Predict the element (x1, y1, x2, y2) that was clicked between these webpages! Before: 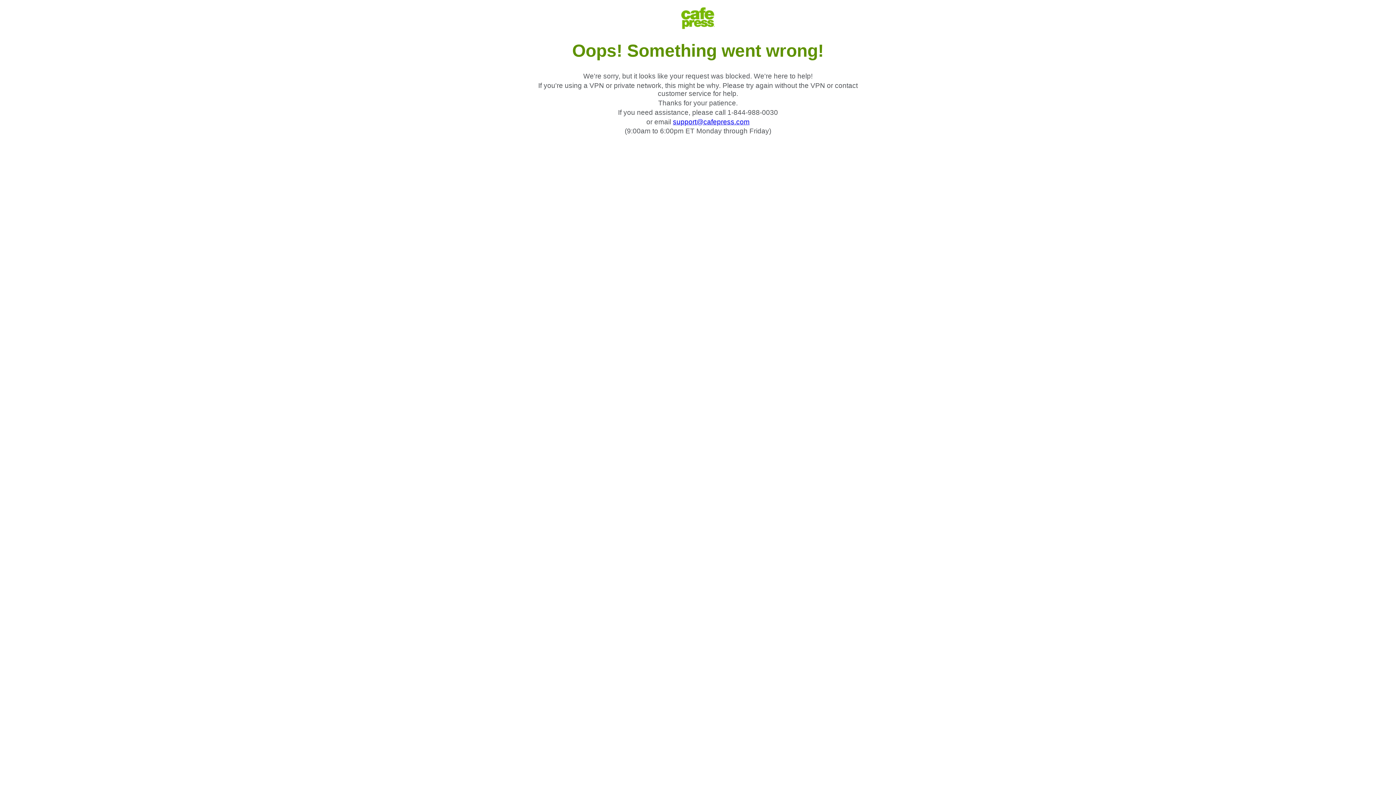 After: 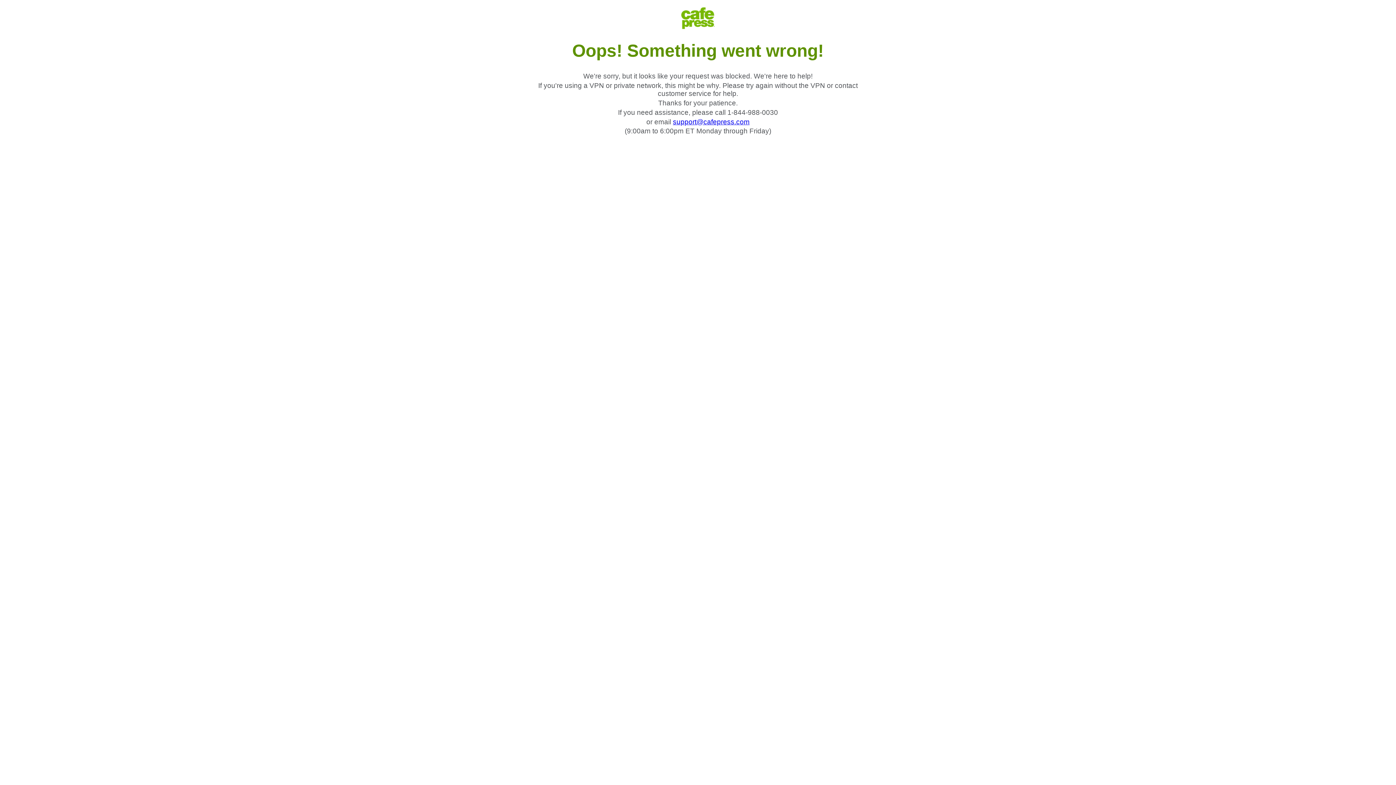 Action: bbox: (673, 118, 749, 125) label: support@cafepress.com